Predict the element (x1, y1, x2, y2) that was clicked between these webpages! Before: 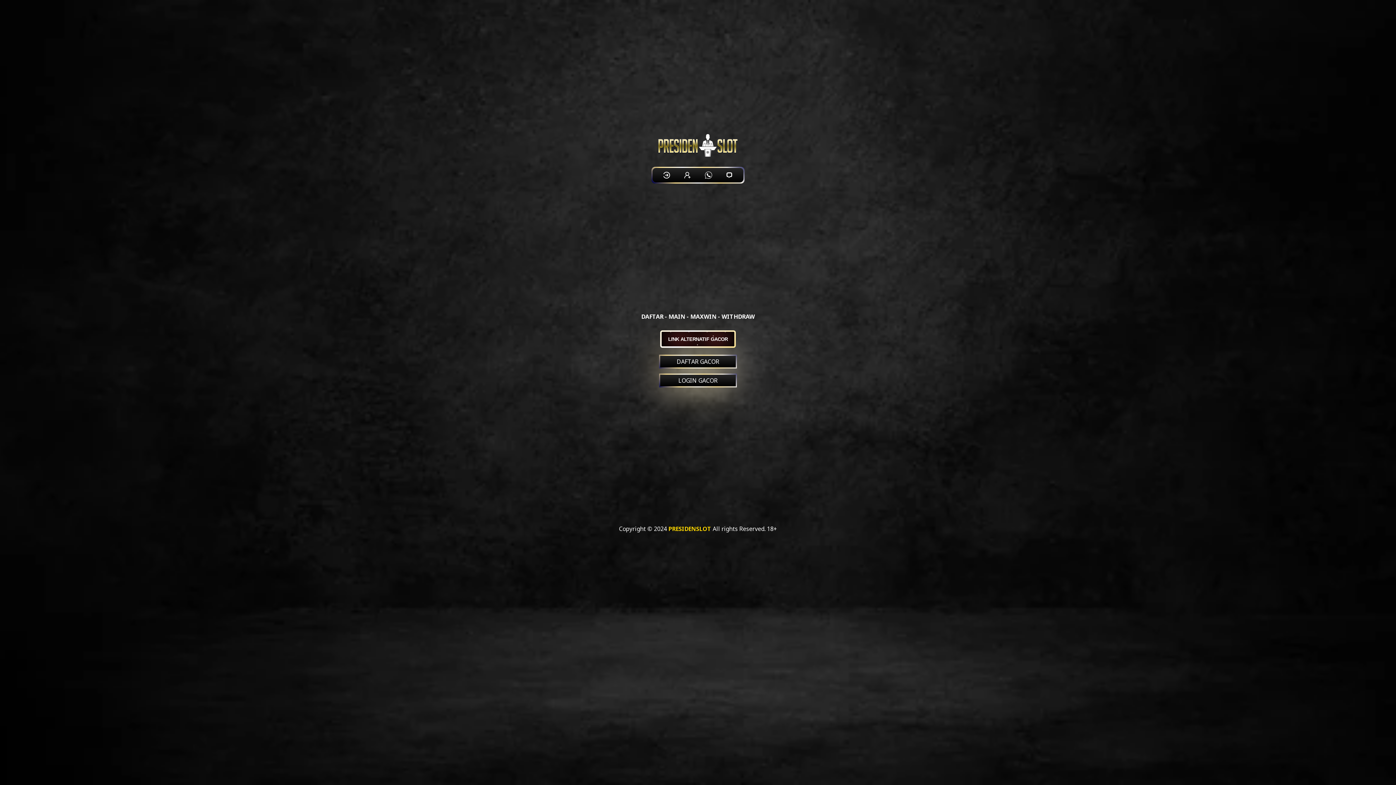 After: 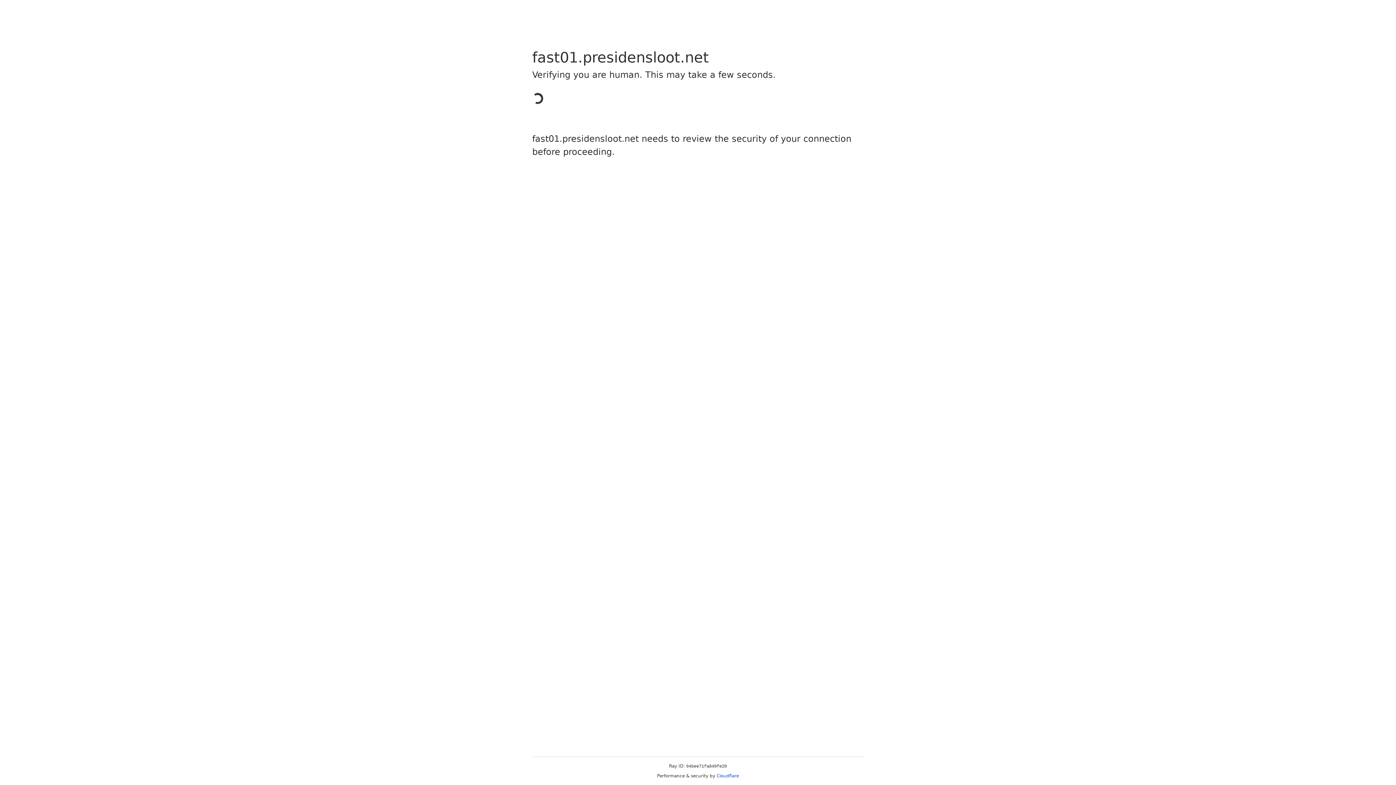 Action: bbox: (701, 167, 715, 182)